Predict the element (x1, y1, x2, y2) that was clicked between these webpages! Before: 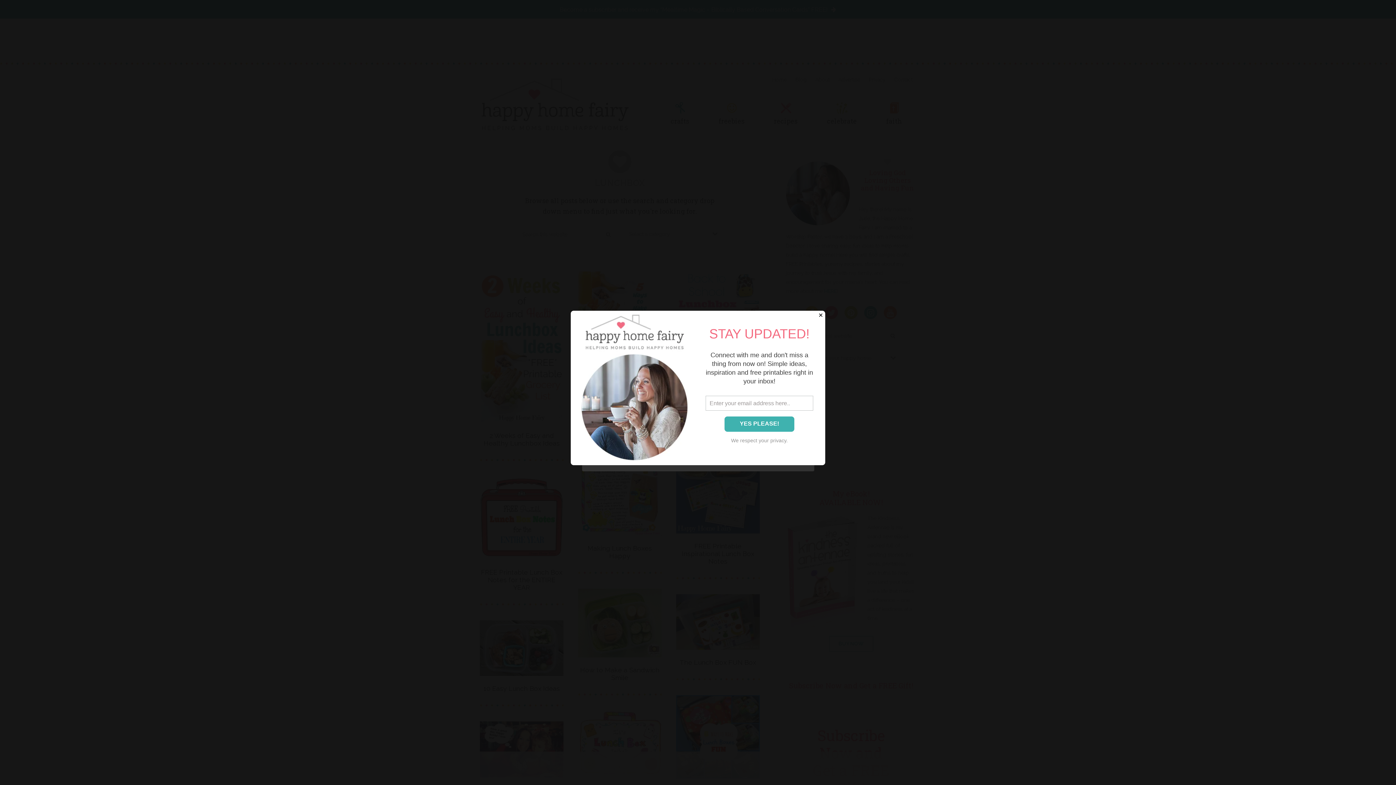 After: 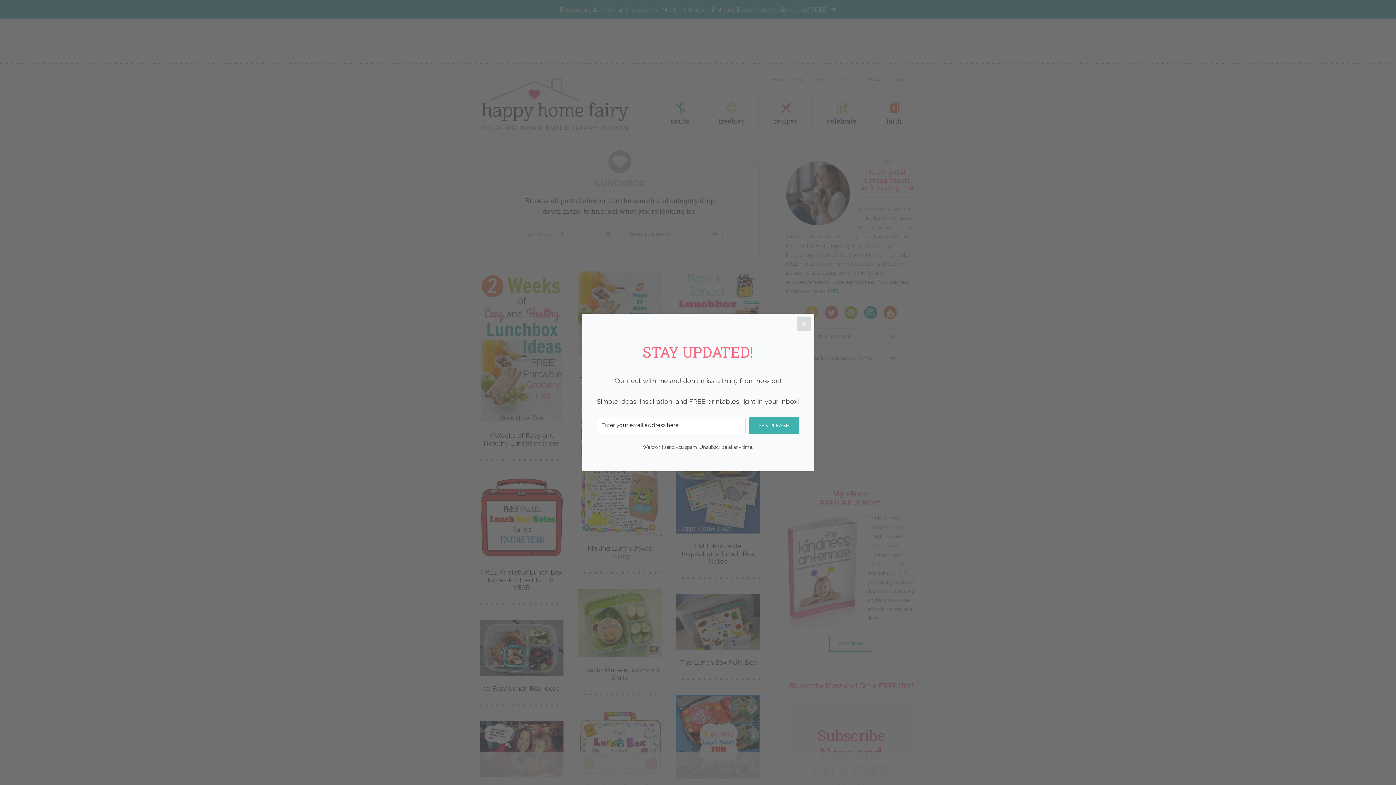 Action: label: Close bbox: (816, 310, 825, 320)